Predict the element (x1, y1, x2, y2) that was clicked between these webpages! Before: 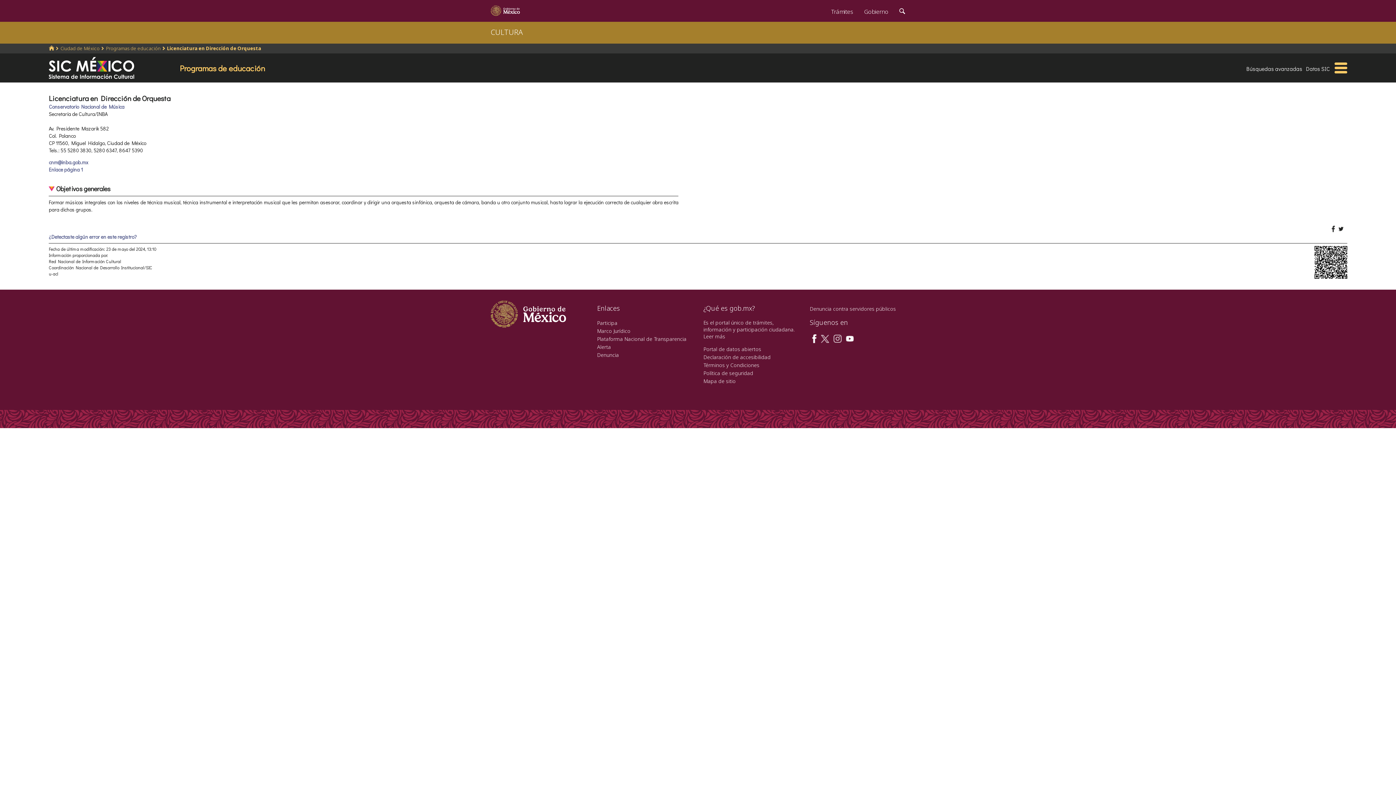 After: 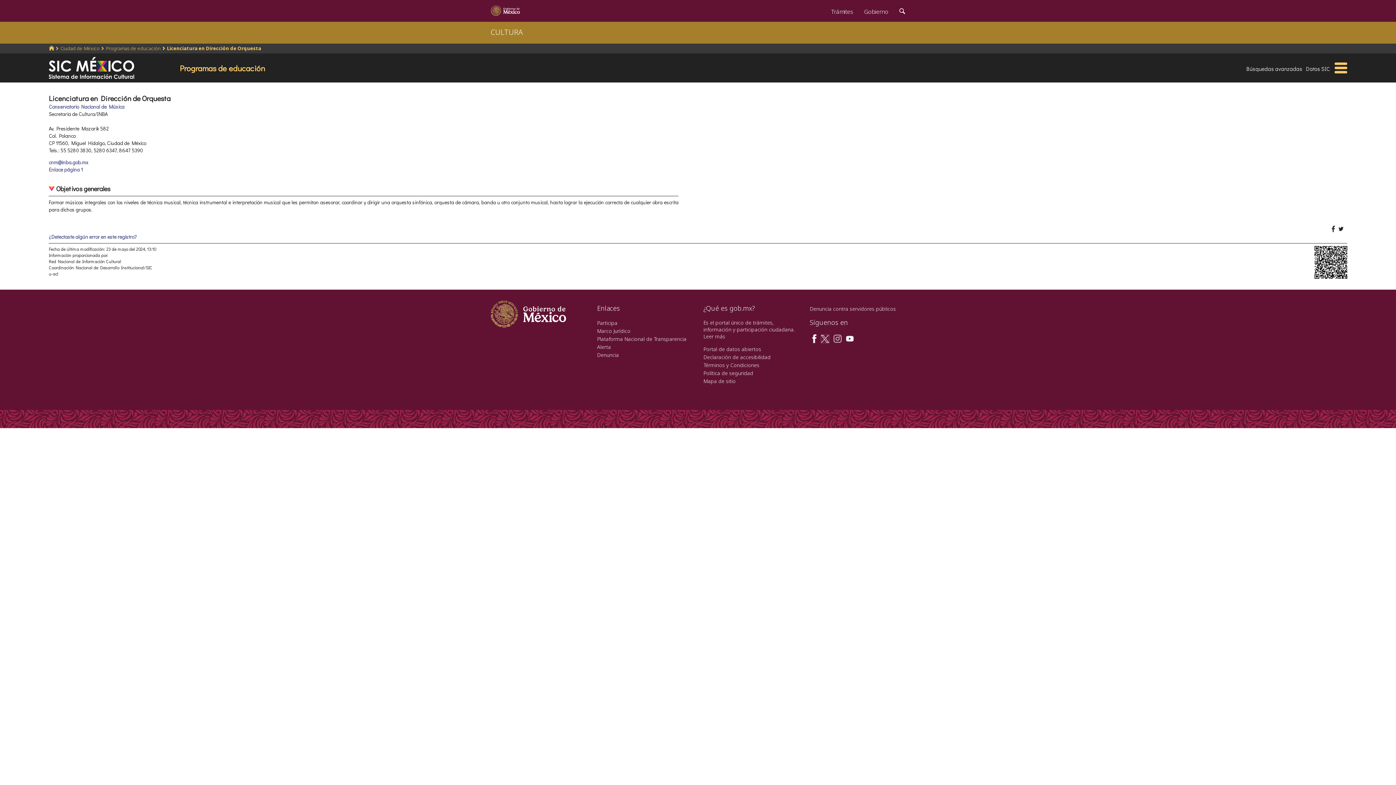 Action: bbox: (820, 334, 829, 341)